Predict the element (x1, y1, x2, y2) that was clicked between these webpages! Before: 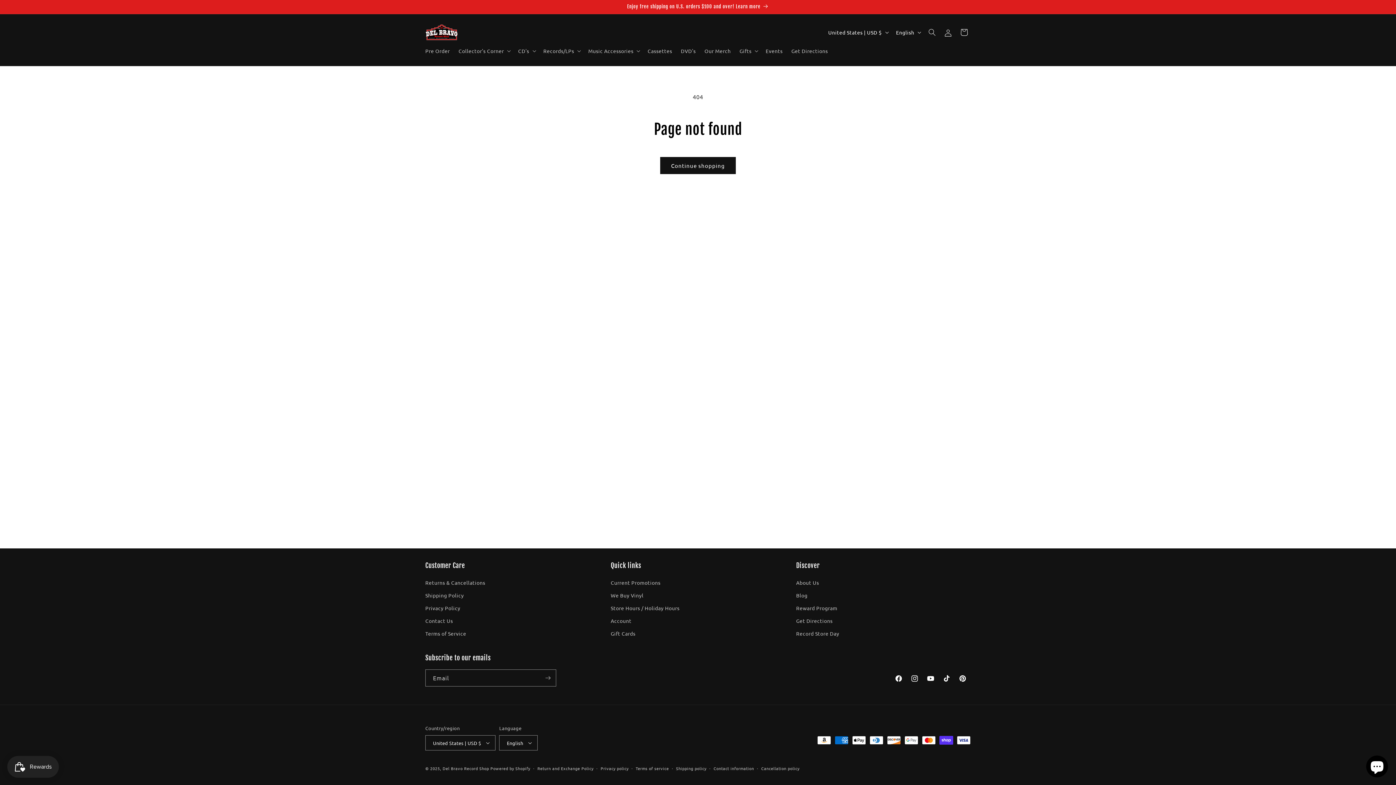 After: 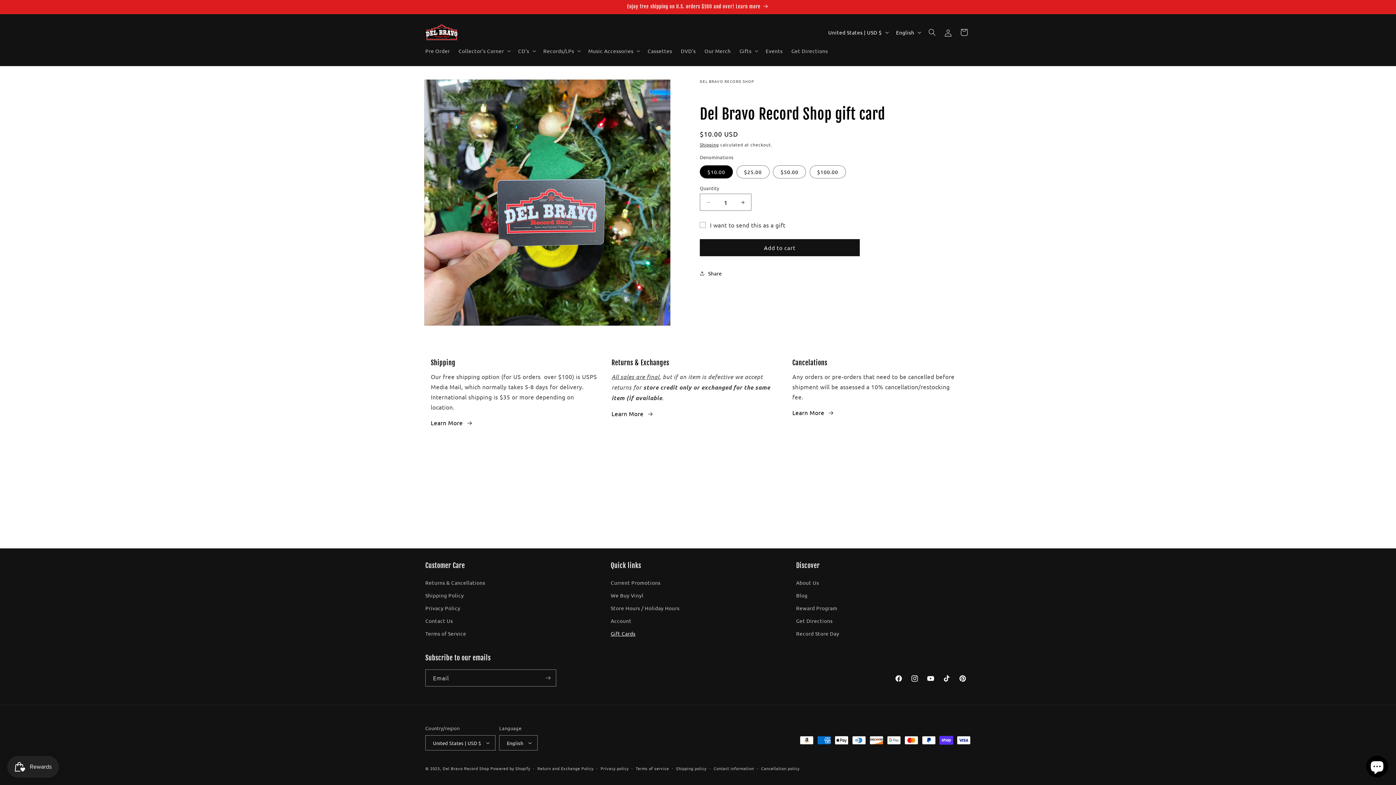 Action: label: Gift Cards bbox: (610, 627, 635, 640)